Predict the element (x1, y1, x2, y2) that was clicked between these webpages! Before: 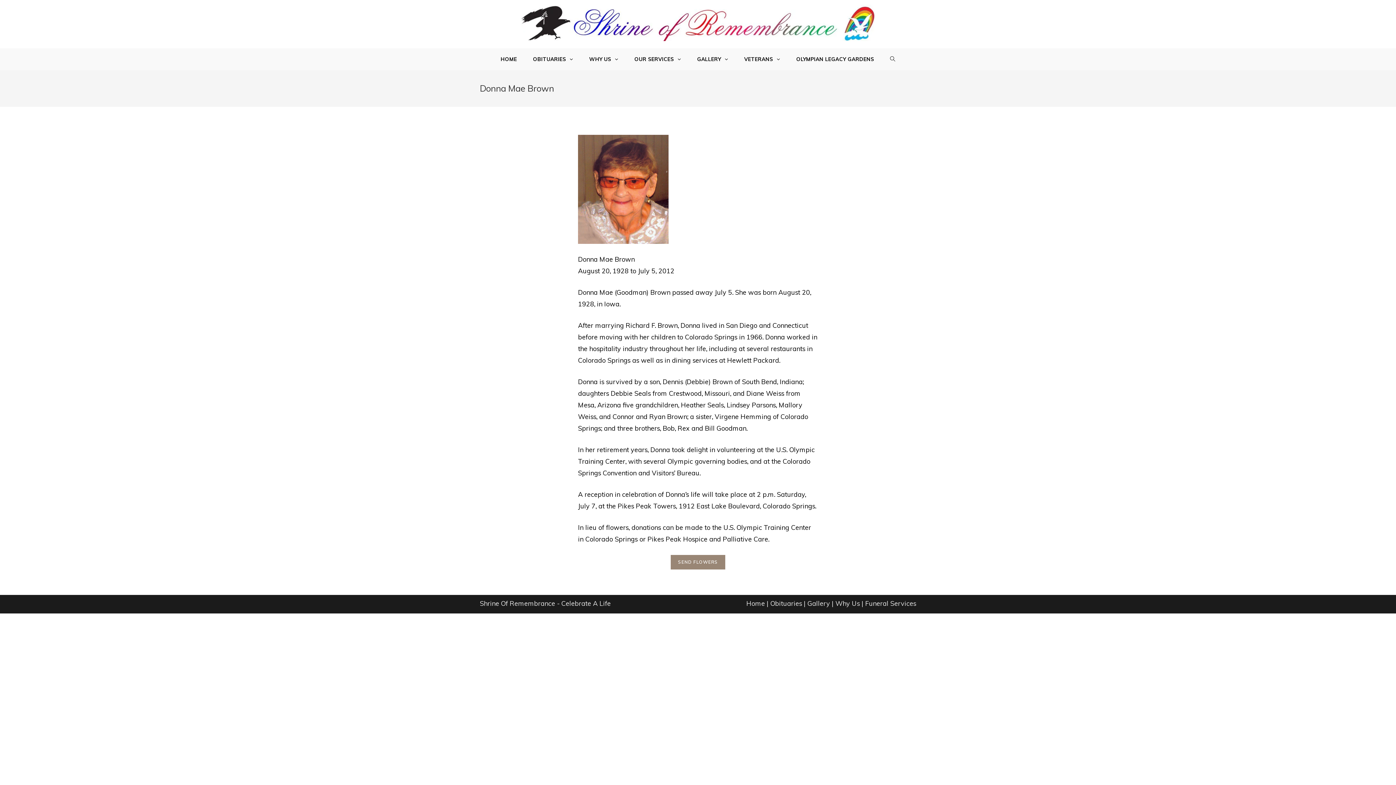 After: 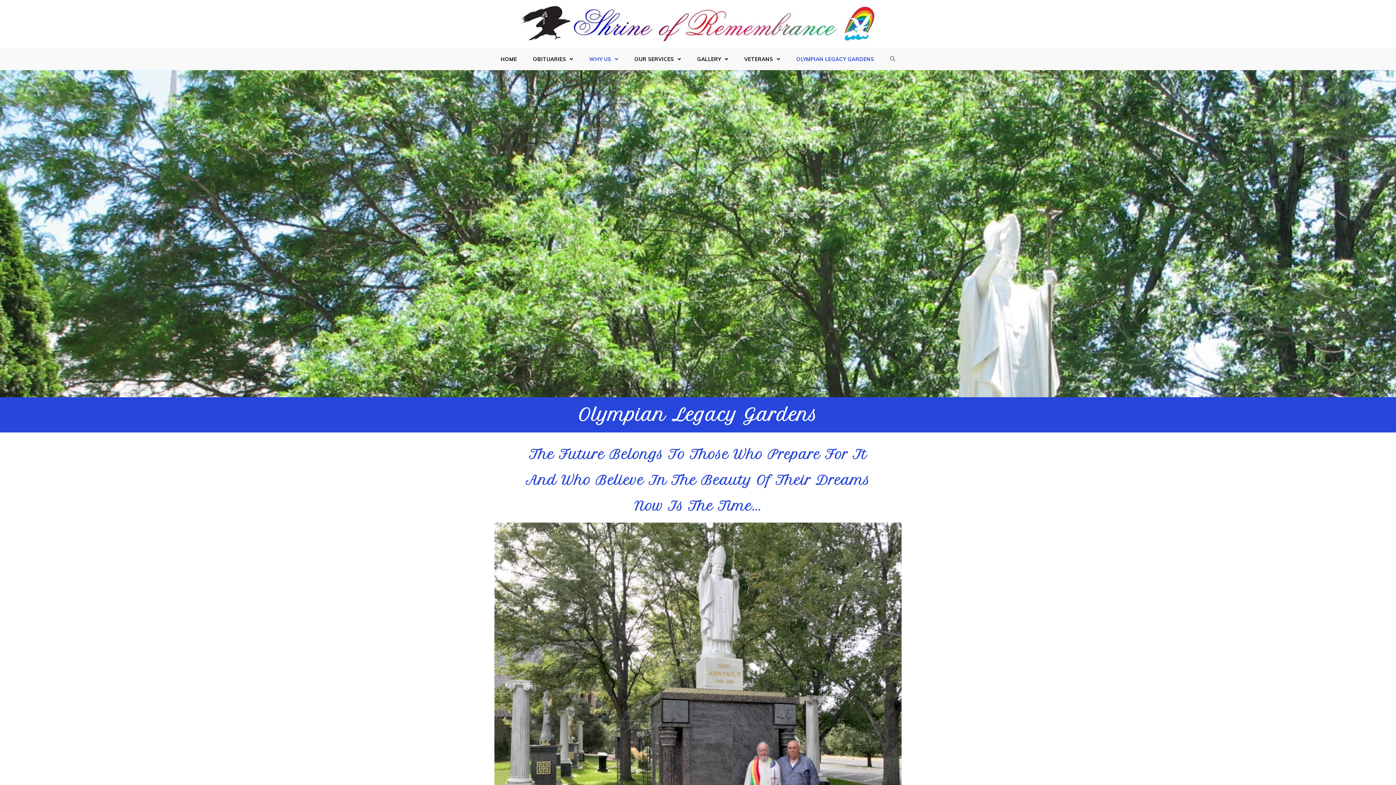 Action: label: OLYMPIAN LEGACY GARDENS bbox: (788, 48, 882, 70)